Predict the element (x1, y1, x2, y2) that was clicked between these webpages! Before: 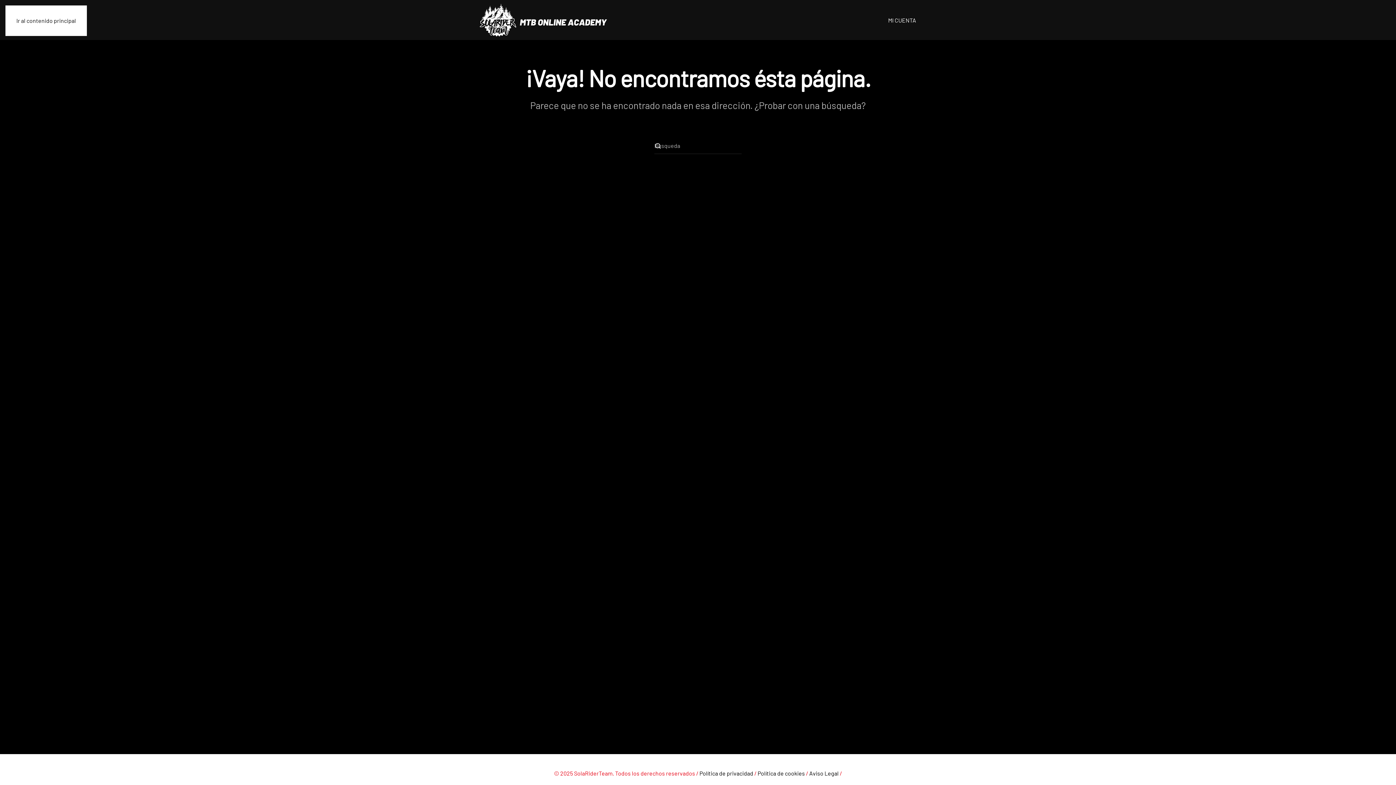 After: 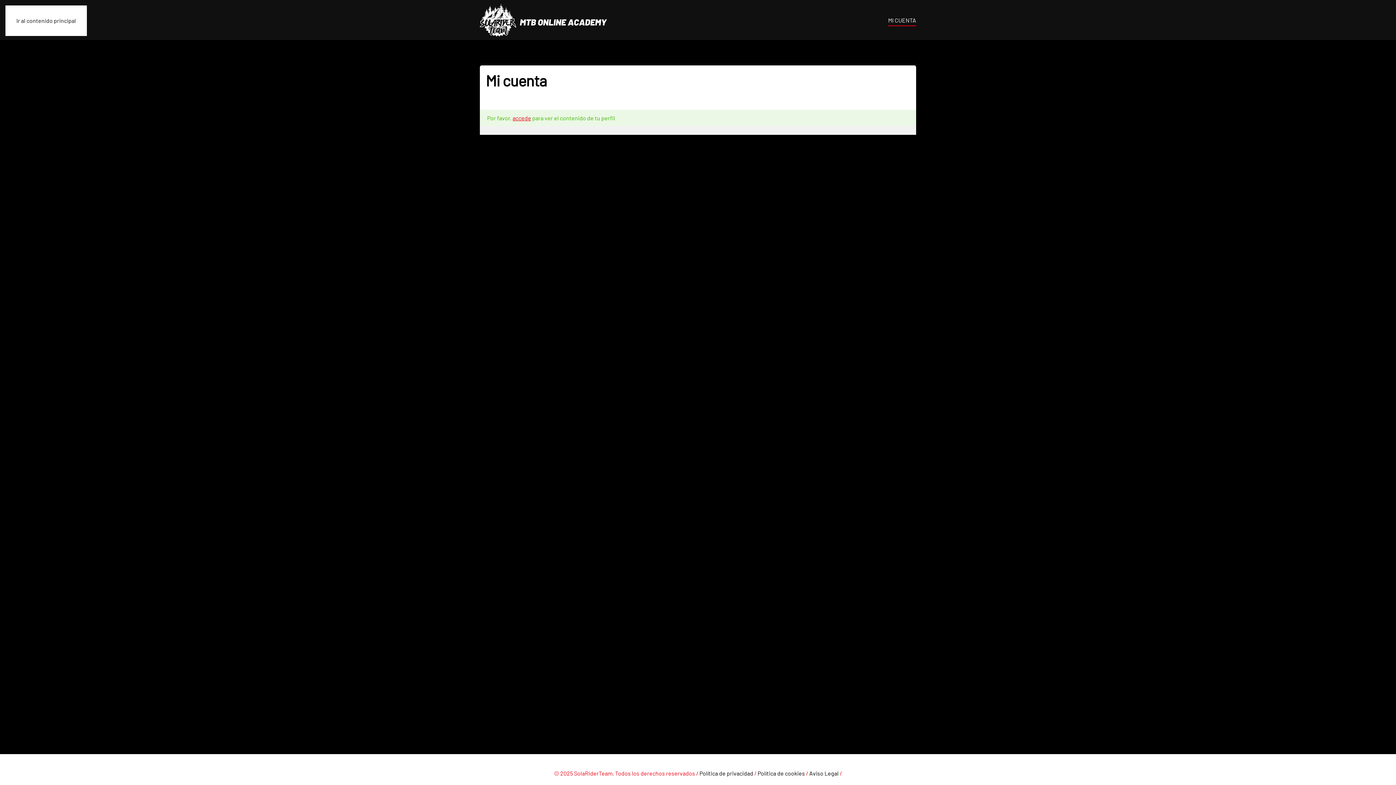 Action: label: MI CUENTA bbox: (888, 5, 916, 34)